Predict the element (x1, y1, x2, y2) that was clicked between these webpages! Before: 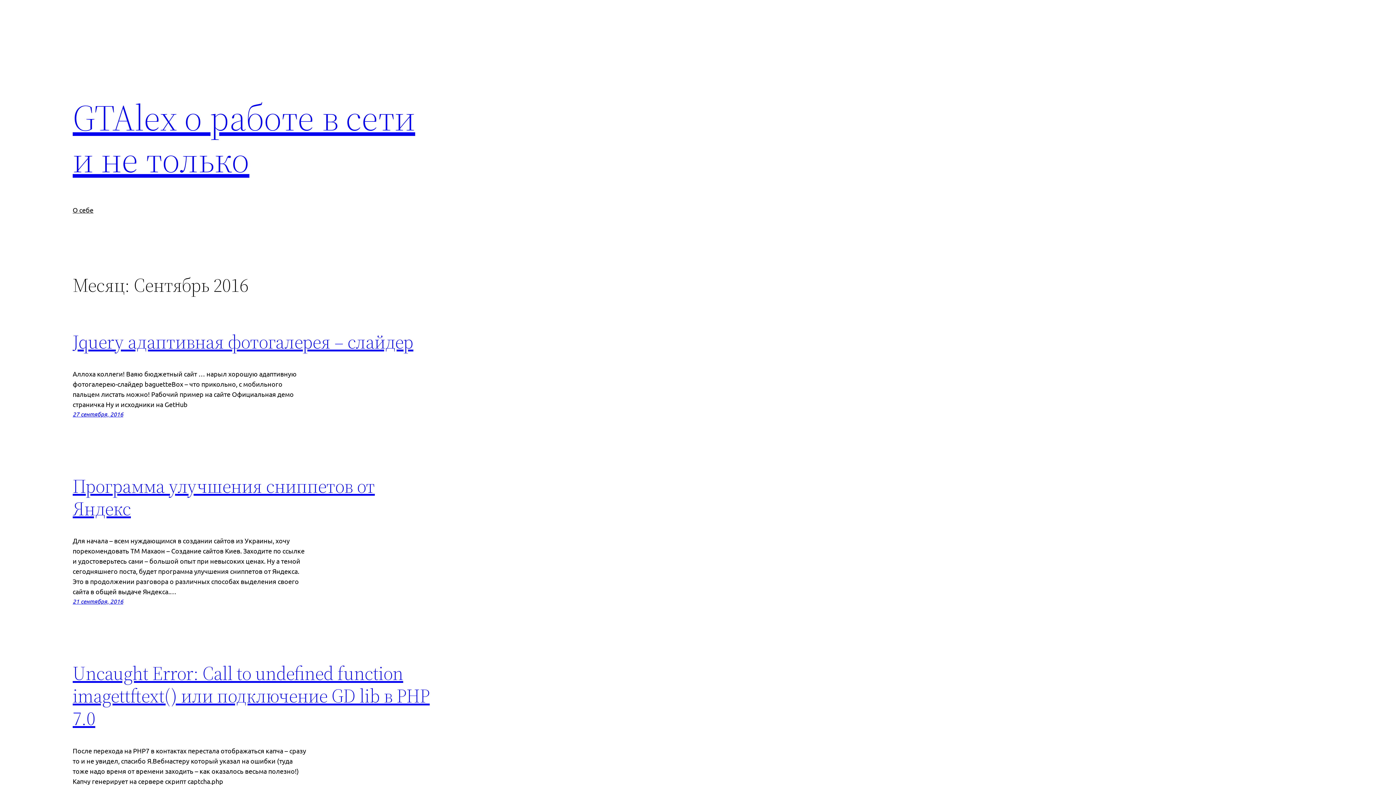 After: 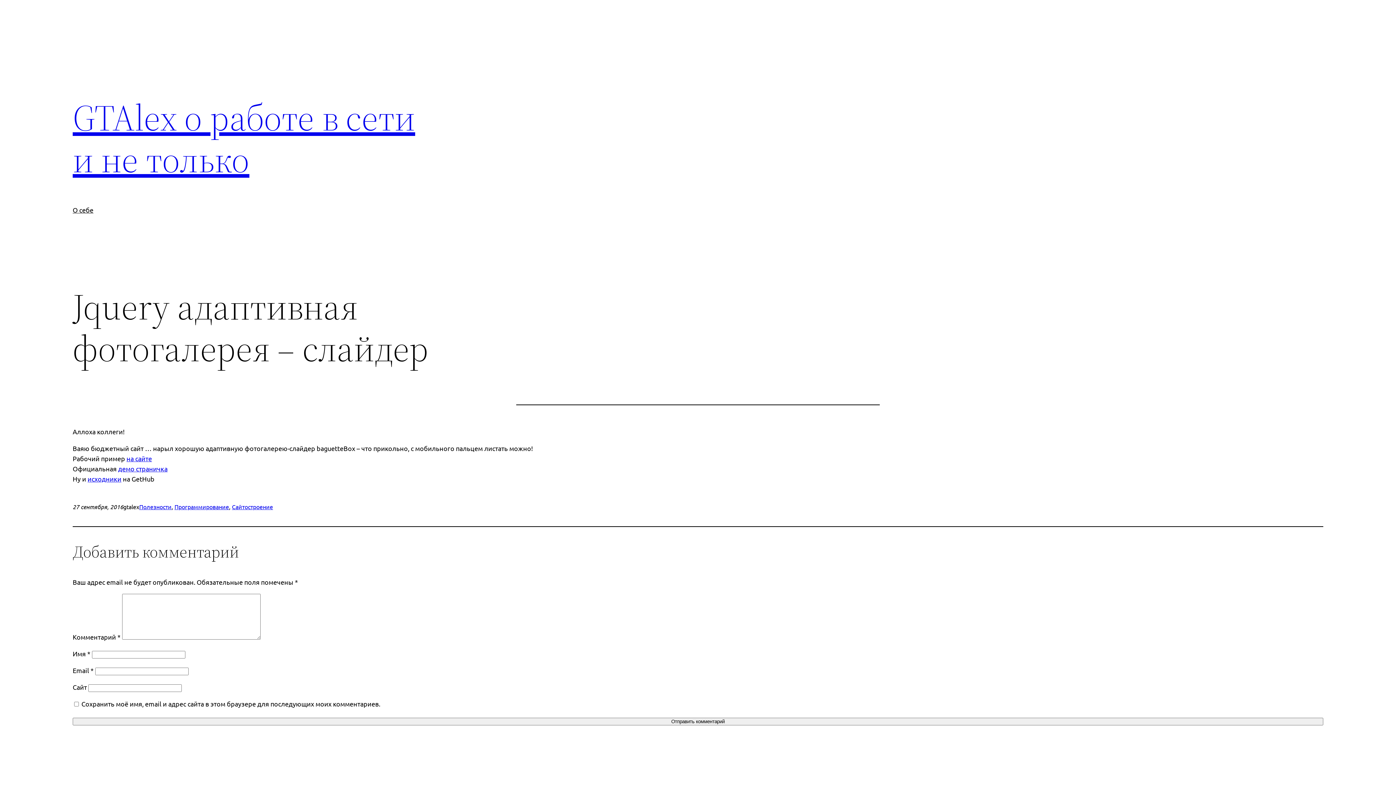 Action: label: Jquery адаптивная фотогалерея – слайдер bbox: (72, 329, 413, 354)